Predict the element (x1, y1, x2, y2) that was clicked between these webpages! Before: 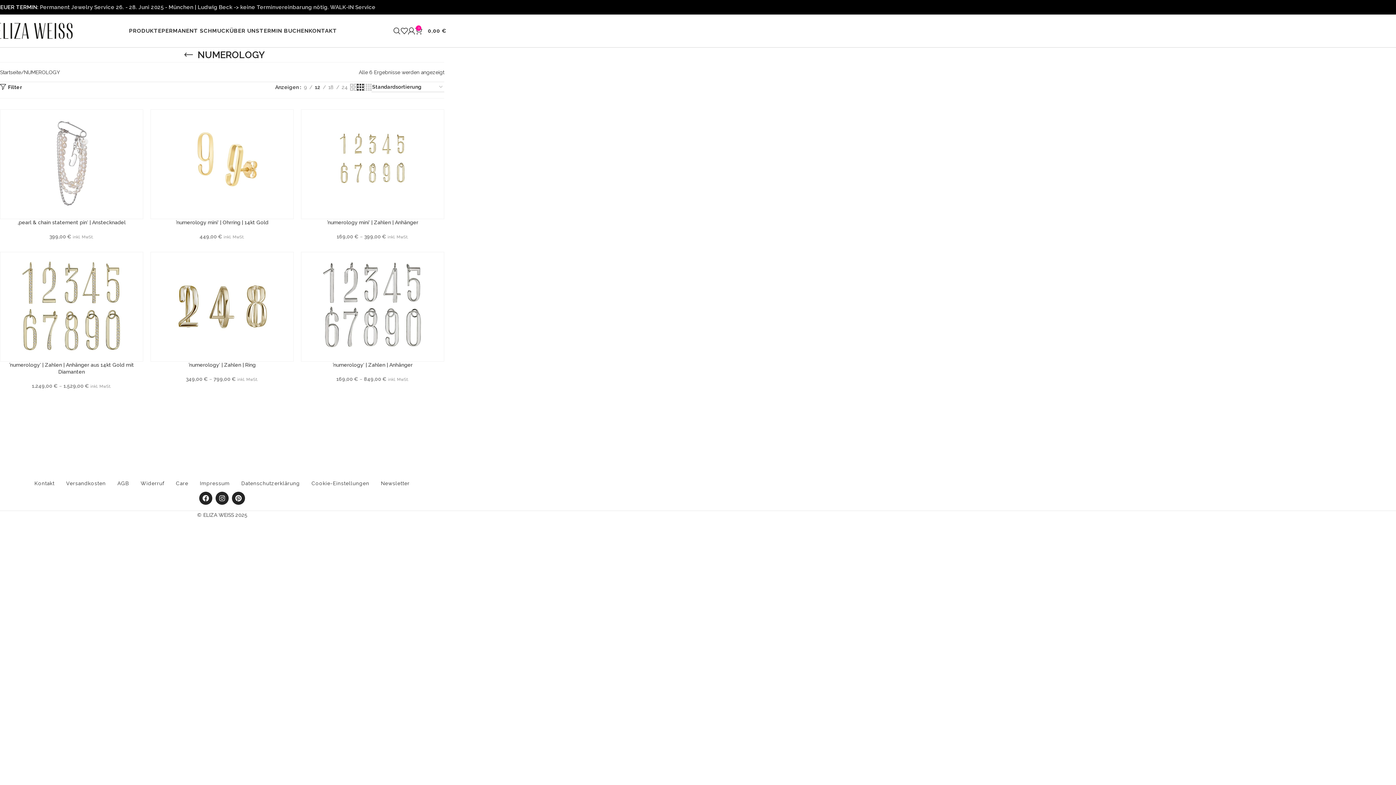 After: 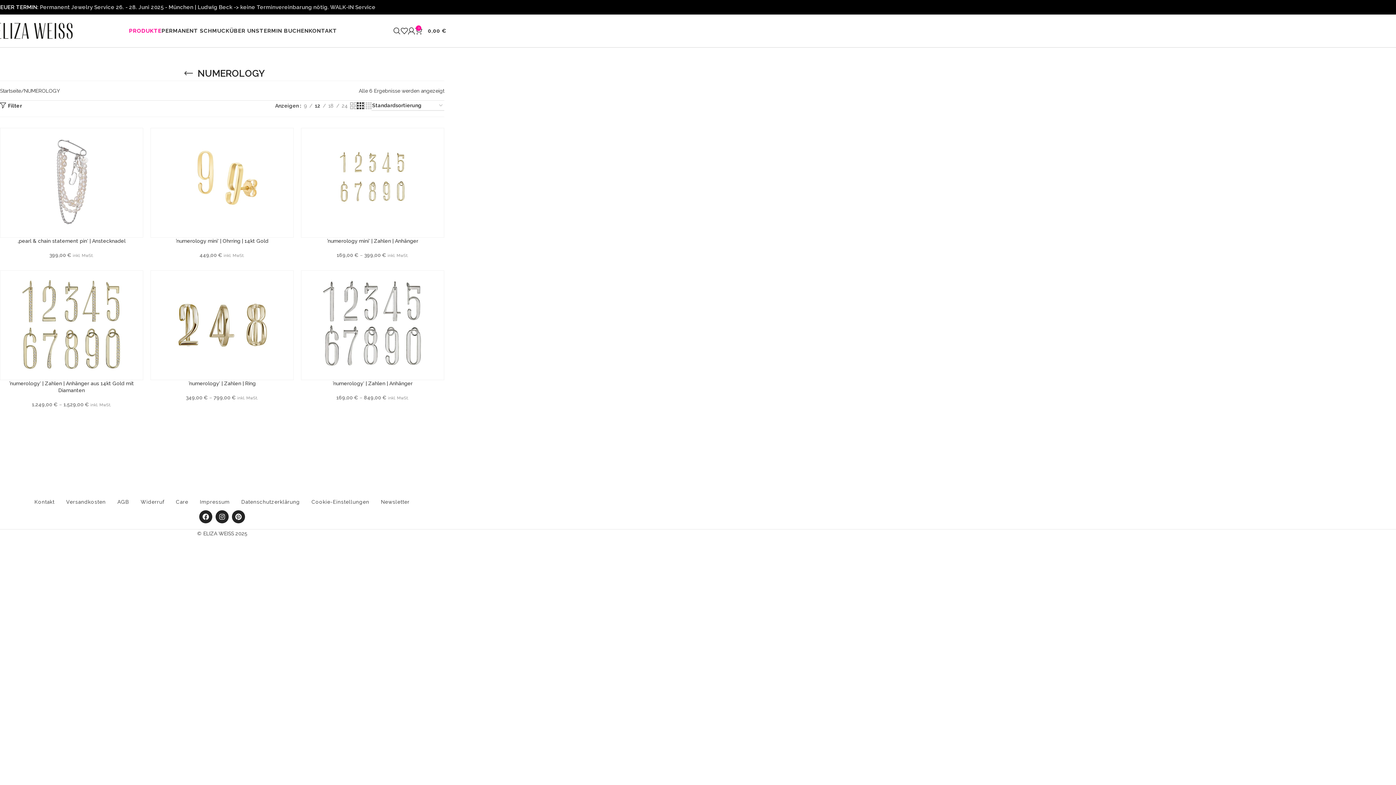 Action: bbox: (129, 23, 161, 38) label: PRODUKTE